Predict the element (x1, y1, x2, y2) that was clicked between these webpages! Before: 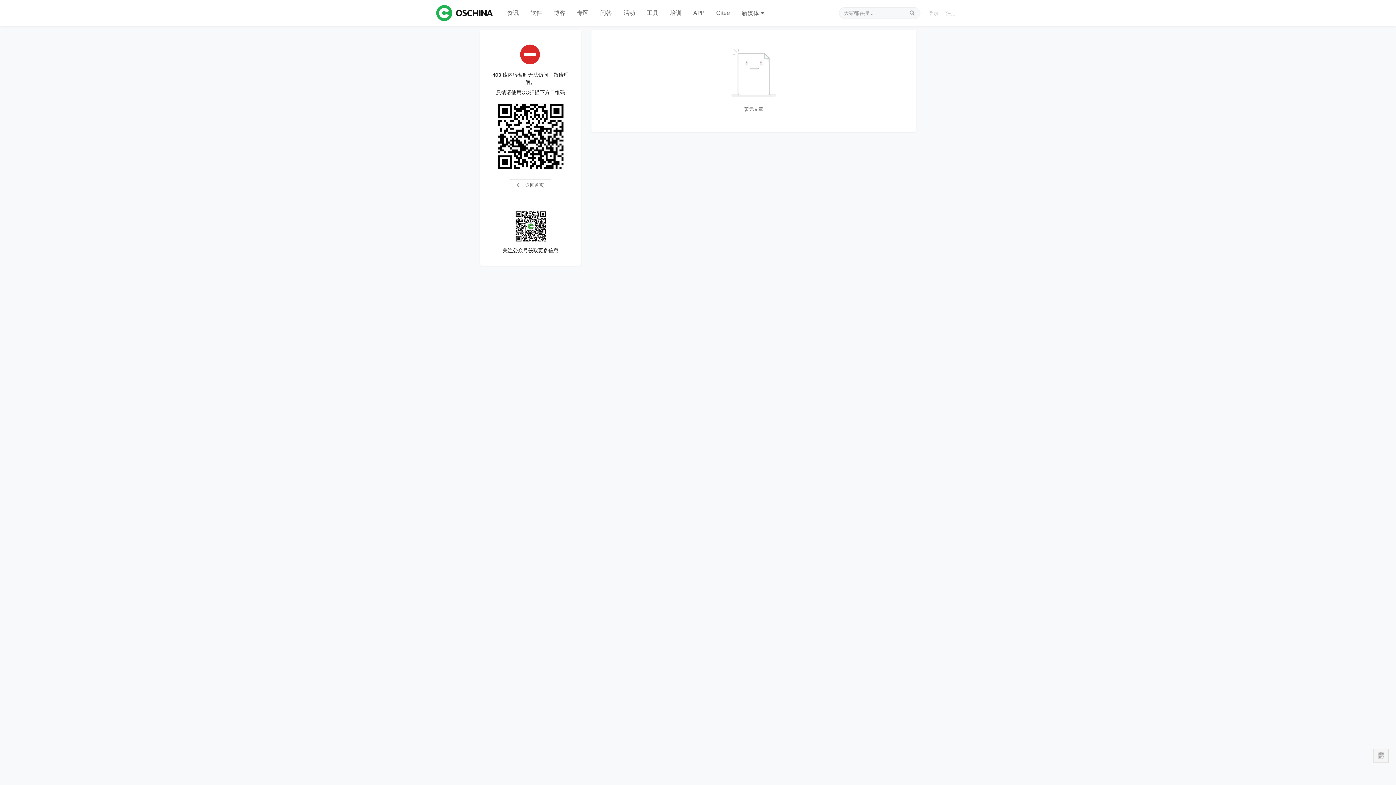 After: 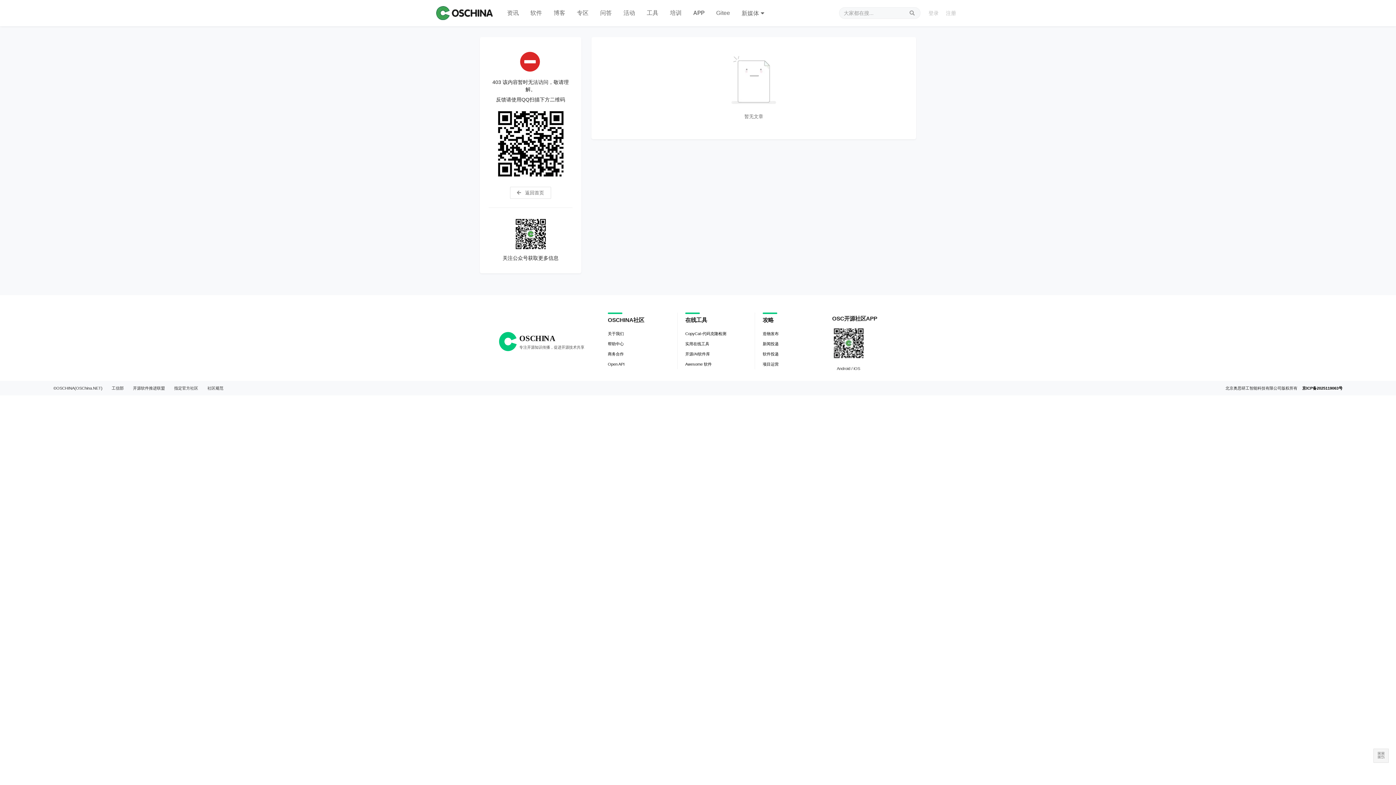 Action: label: 专区 bbox: (571, 0, 594, 26)